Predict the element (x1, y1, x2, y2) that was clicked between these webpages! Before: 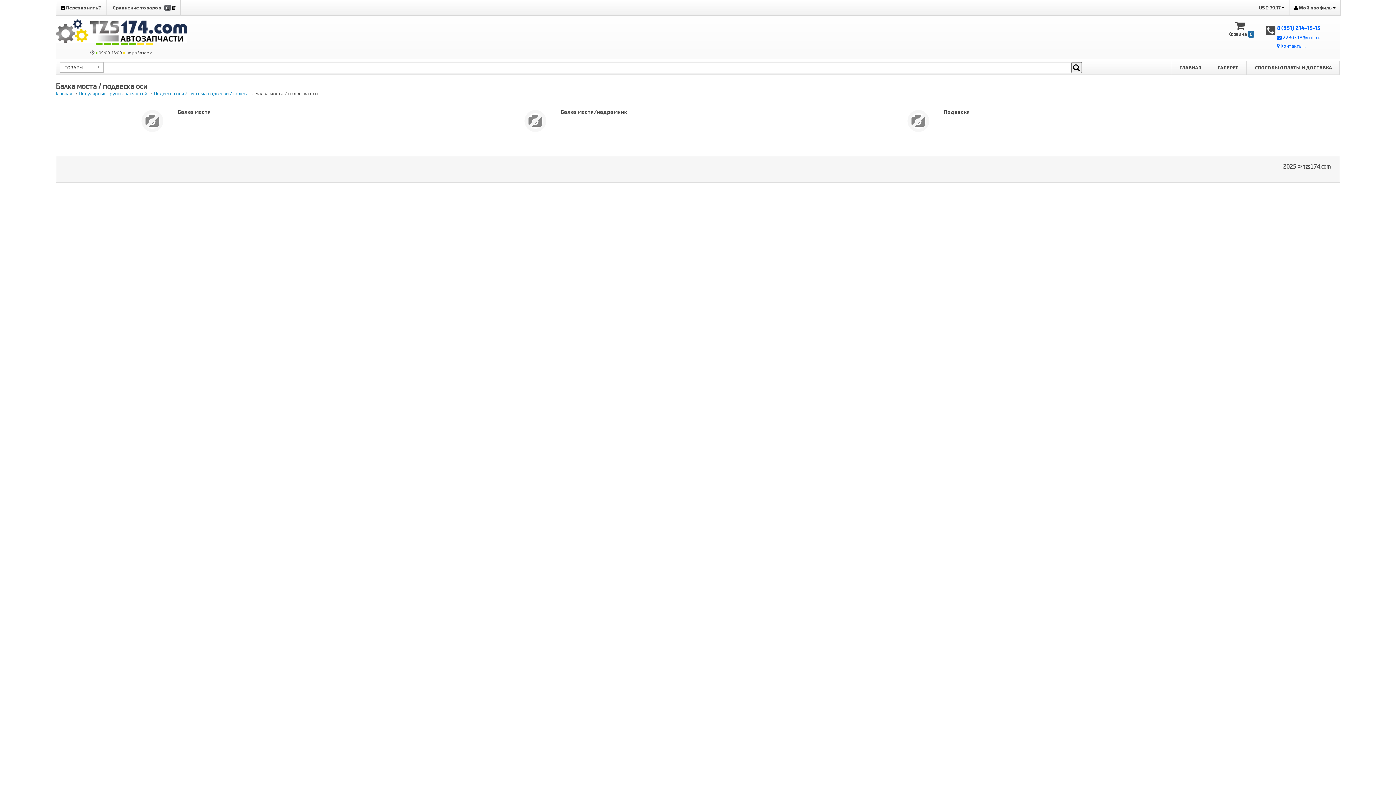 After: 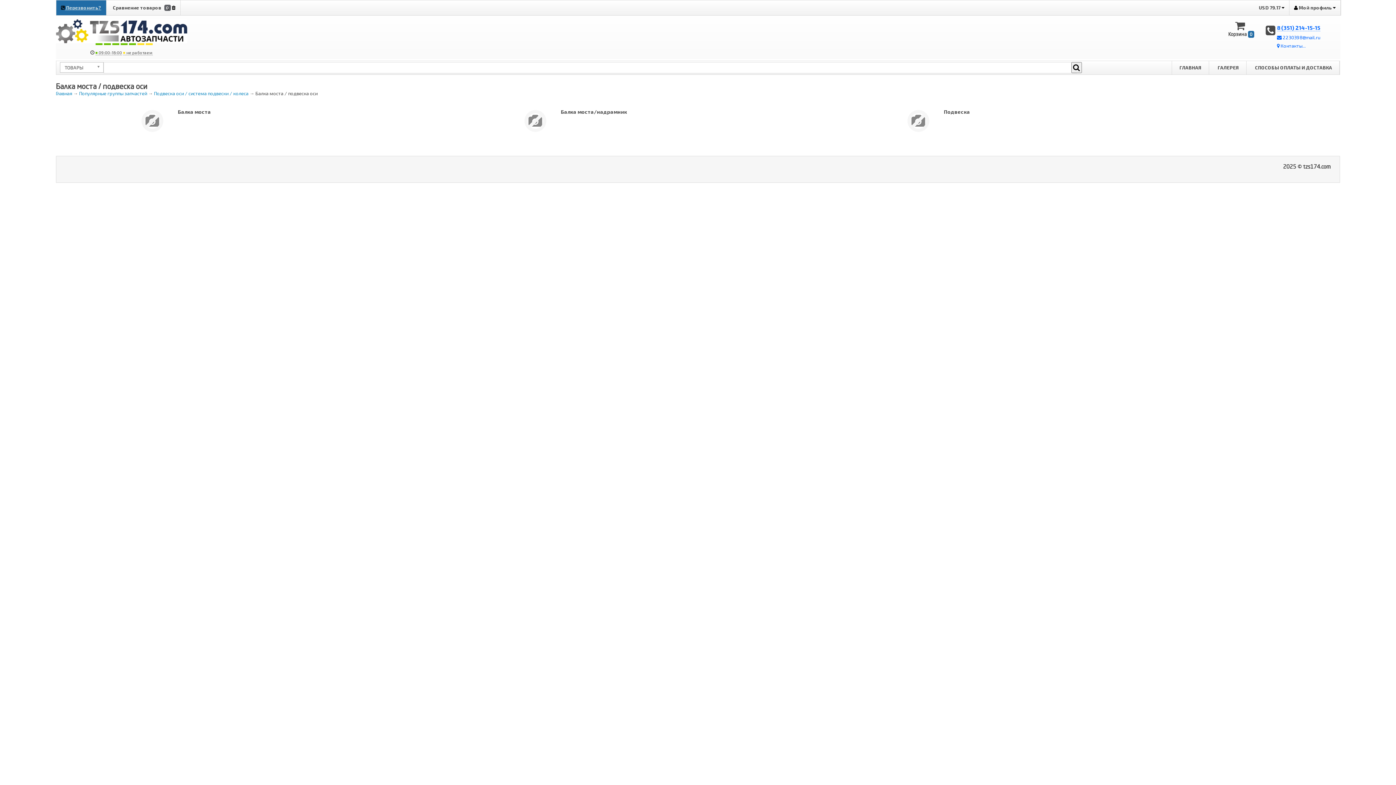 Action: bbox: (60, 4, 101, 12) label:  Перезвонить?